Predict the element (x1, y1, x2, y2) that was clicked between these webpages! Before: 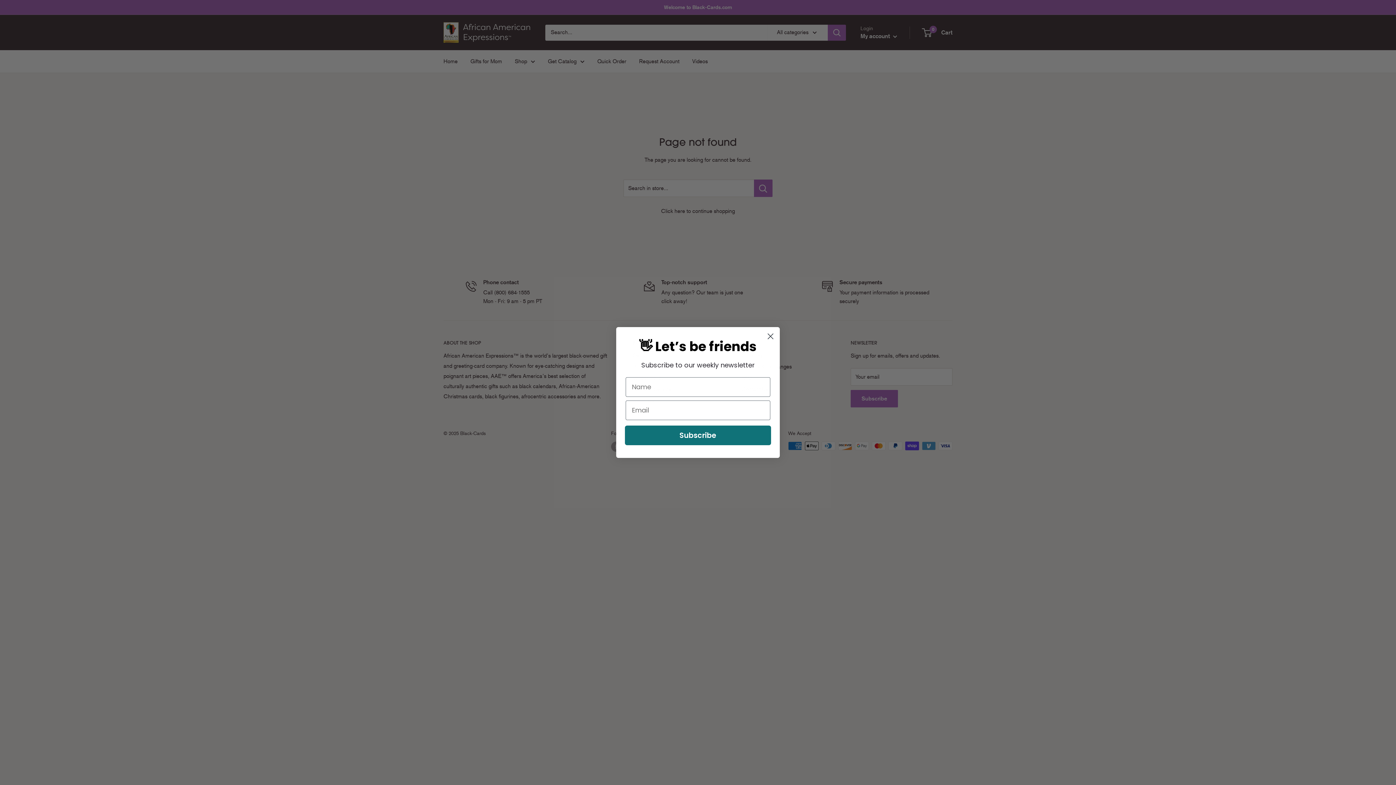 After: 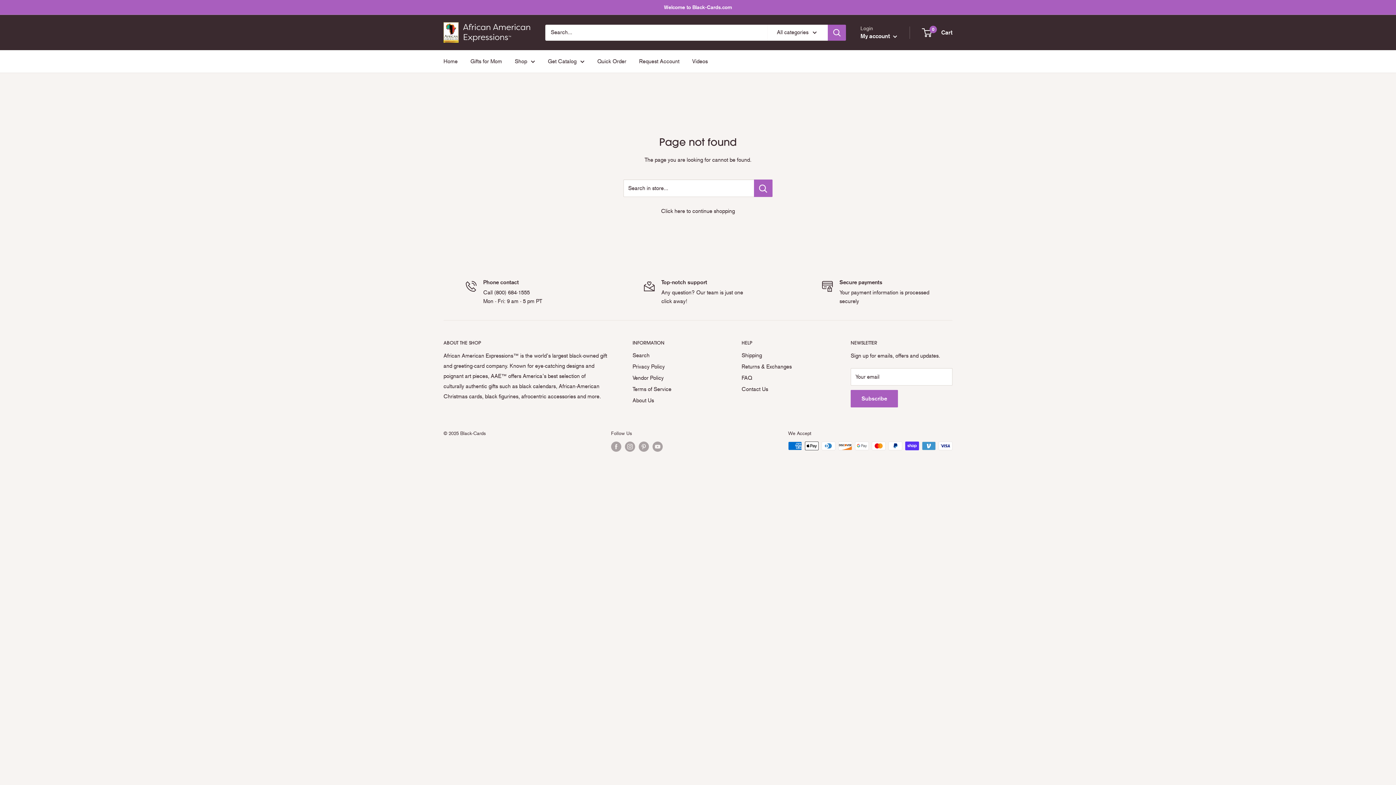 Action: bbox: (764, 330, 777, 342) label: Close dialog